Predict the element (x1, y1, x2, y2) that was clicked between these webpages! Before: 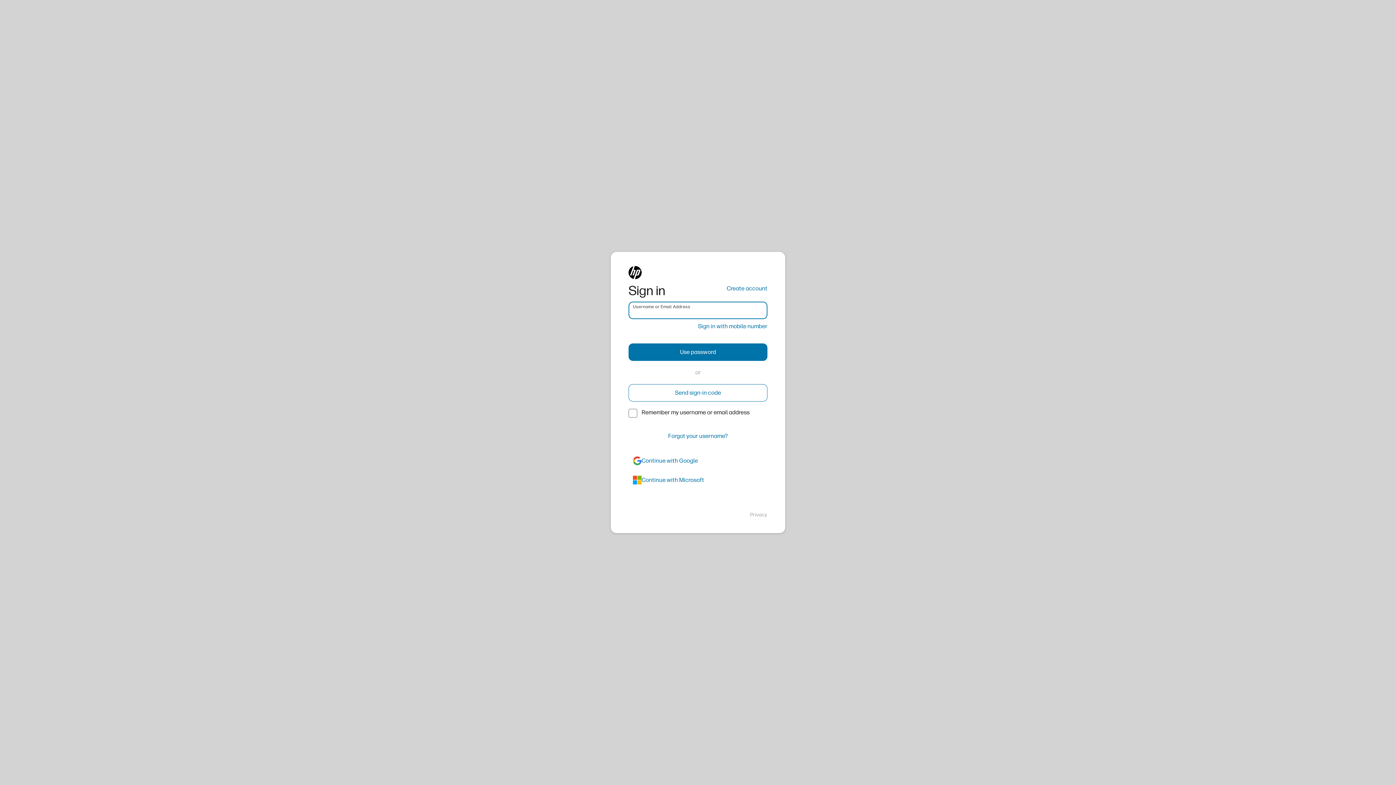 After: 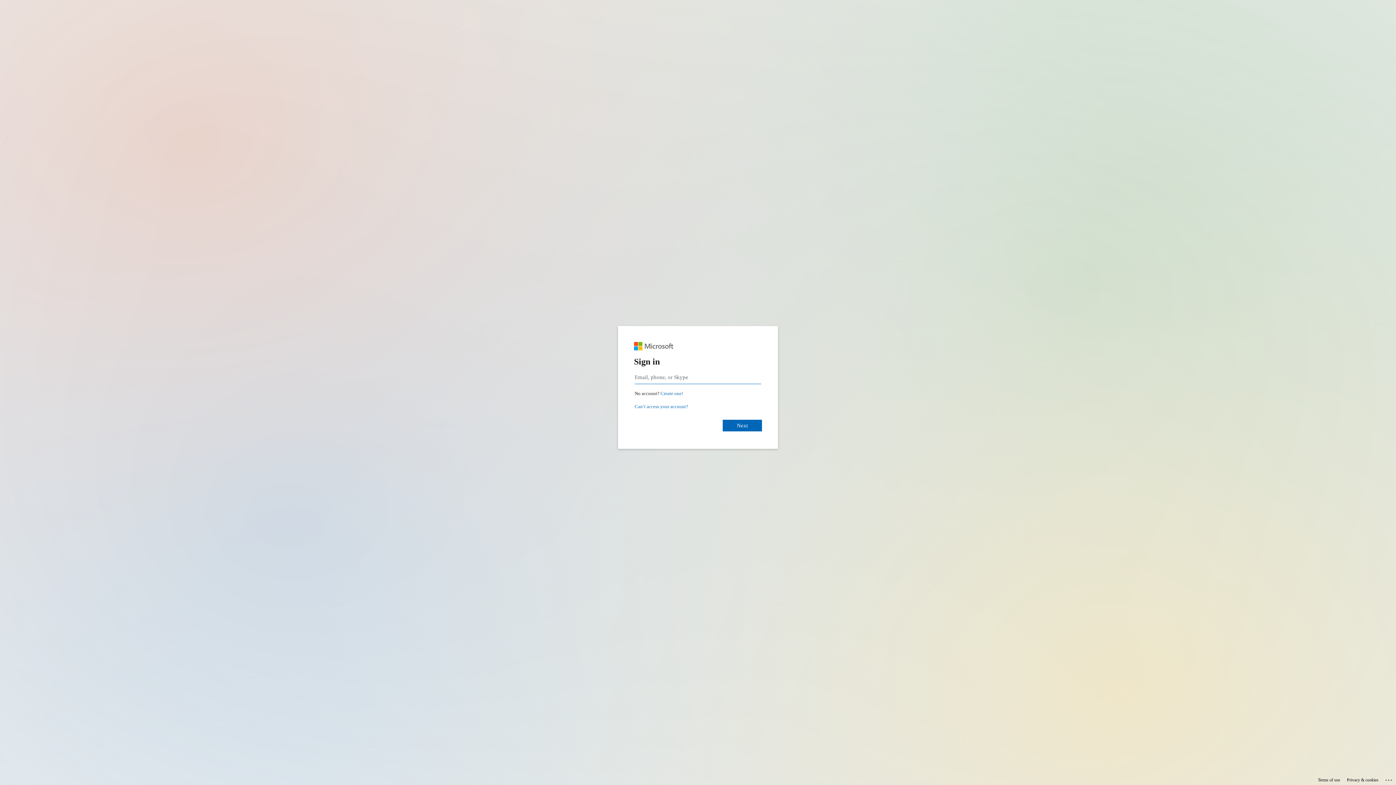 Action: label: azure bbox: (628, 471, 767, 489)